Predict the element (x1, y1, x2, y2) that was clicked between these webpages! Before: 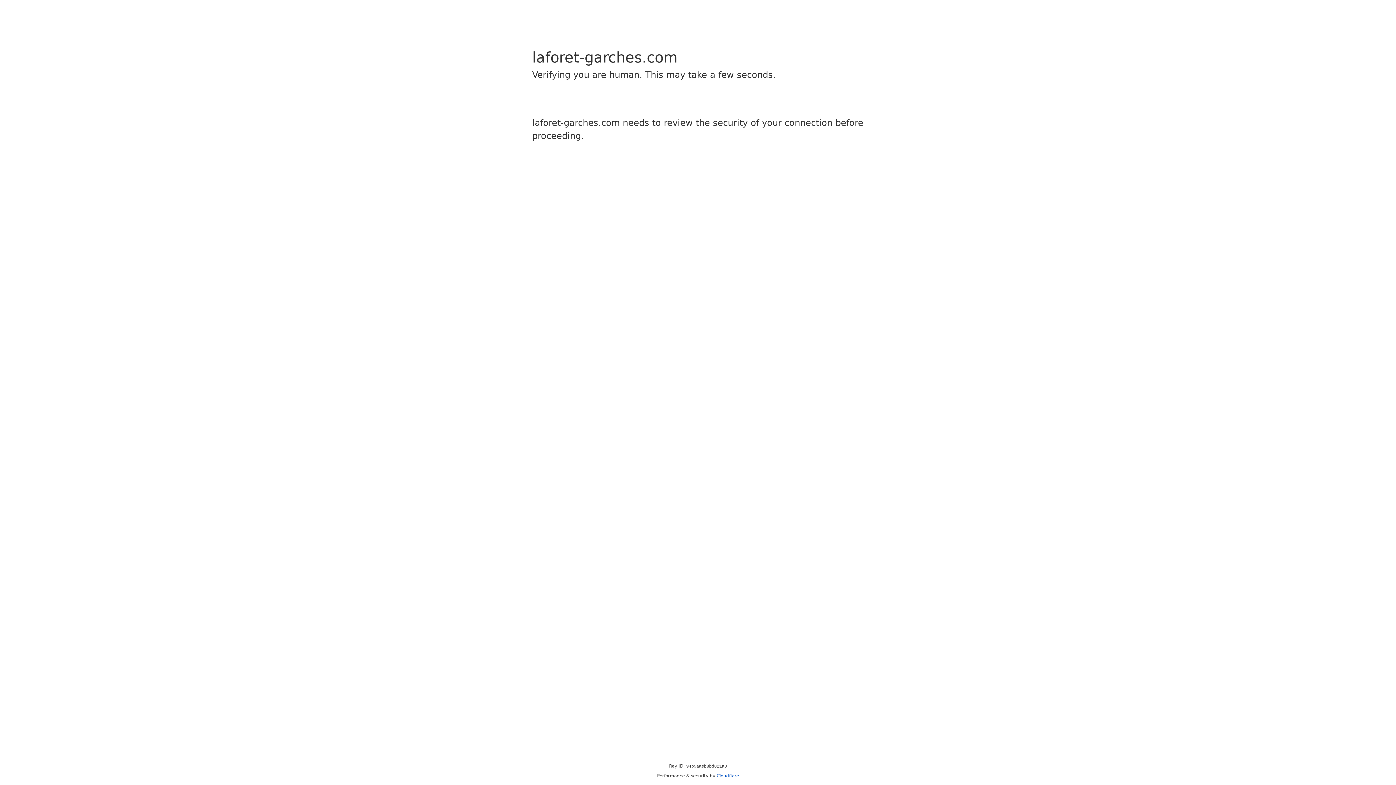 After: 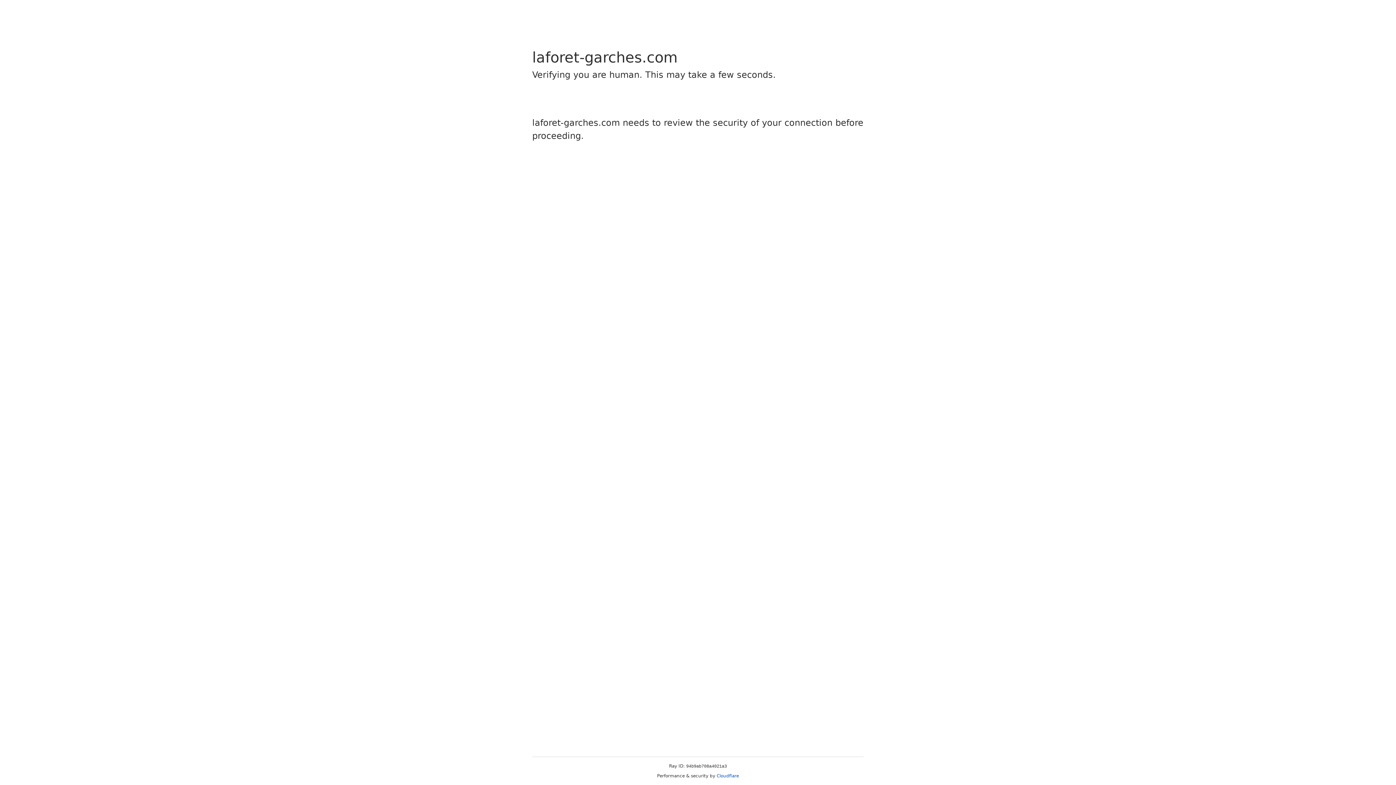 Action: label: Cloudflare bbox: (716, 773, 739, 778)